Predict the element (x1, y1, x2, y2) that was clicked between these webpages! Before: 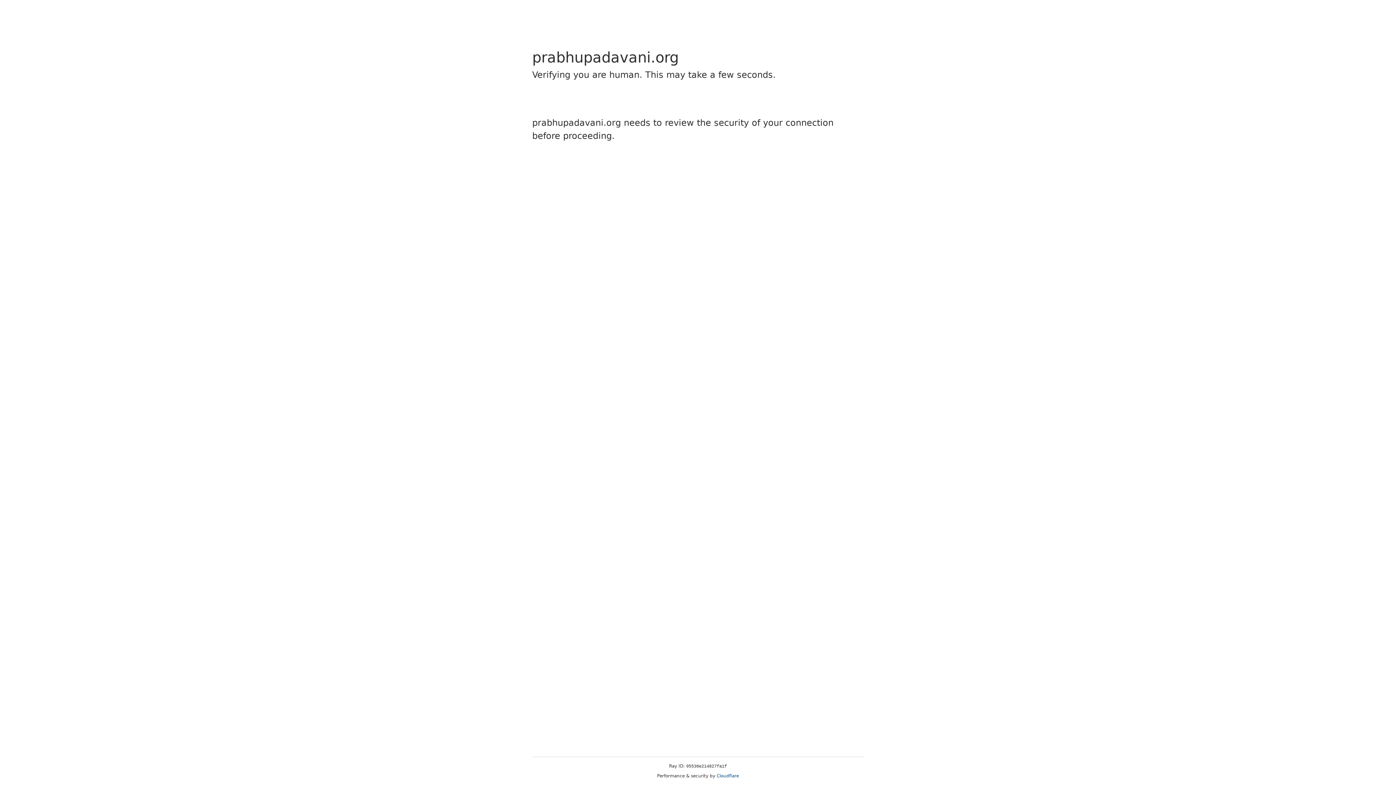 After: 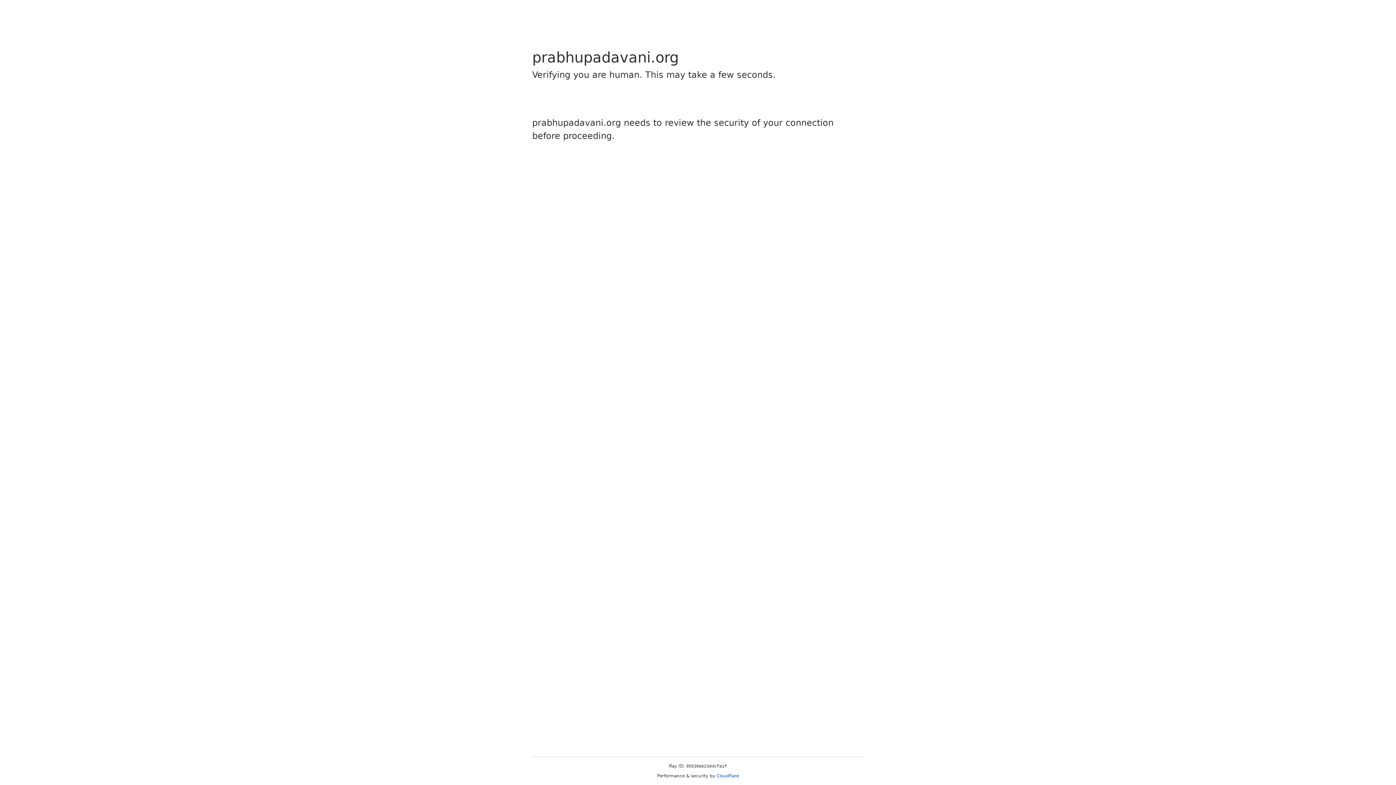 Action: label: Cloudflare bbox: (716, 773, 739, 778)